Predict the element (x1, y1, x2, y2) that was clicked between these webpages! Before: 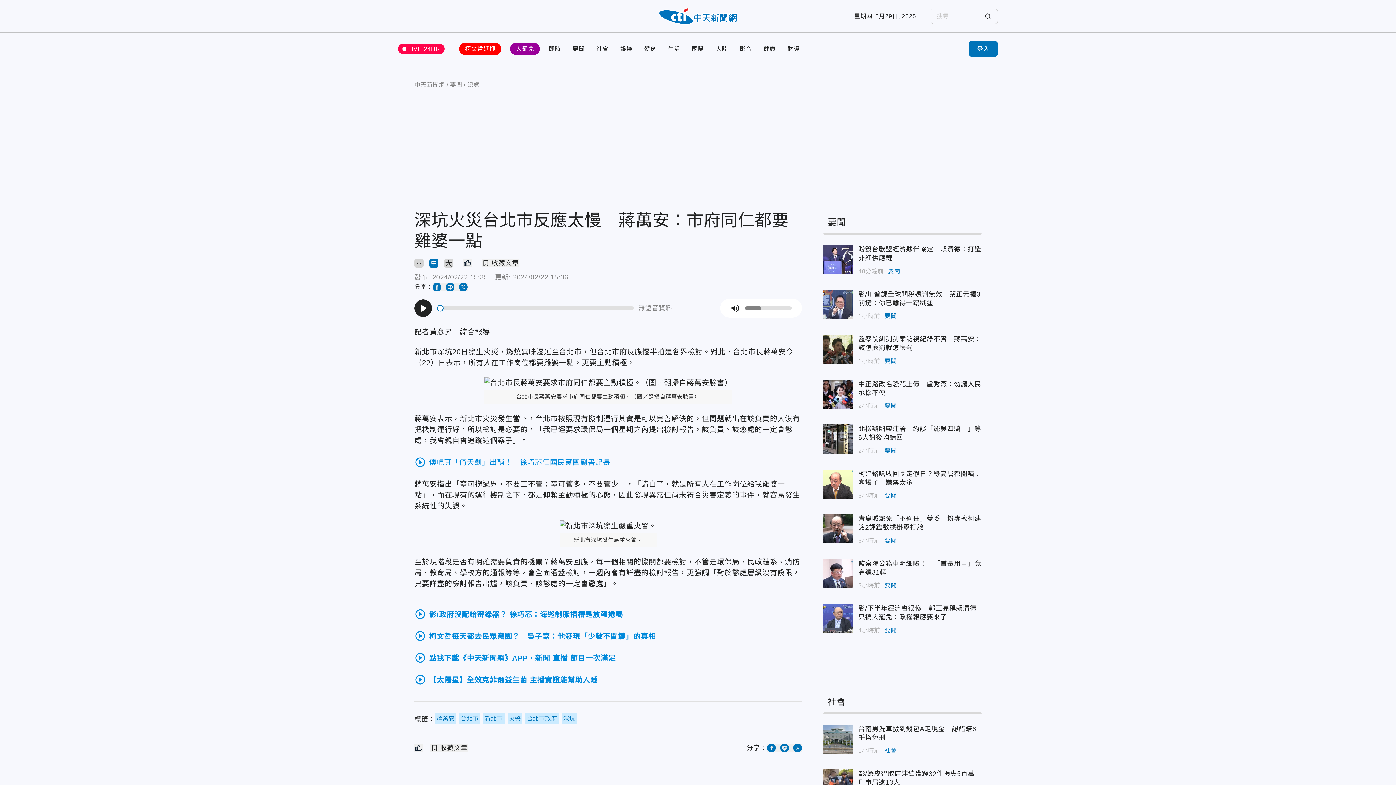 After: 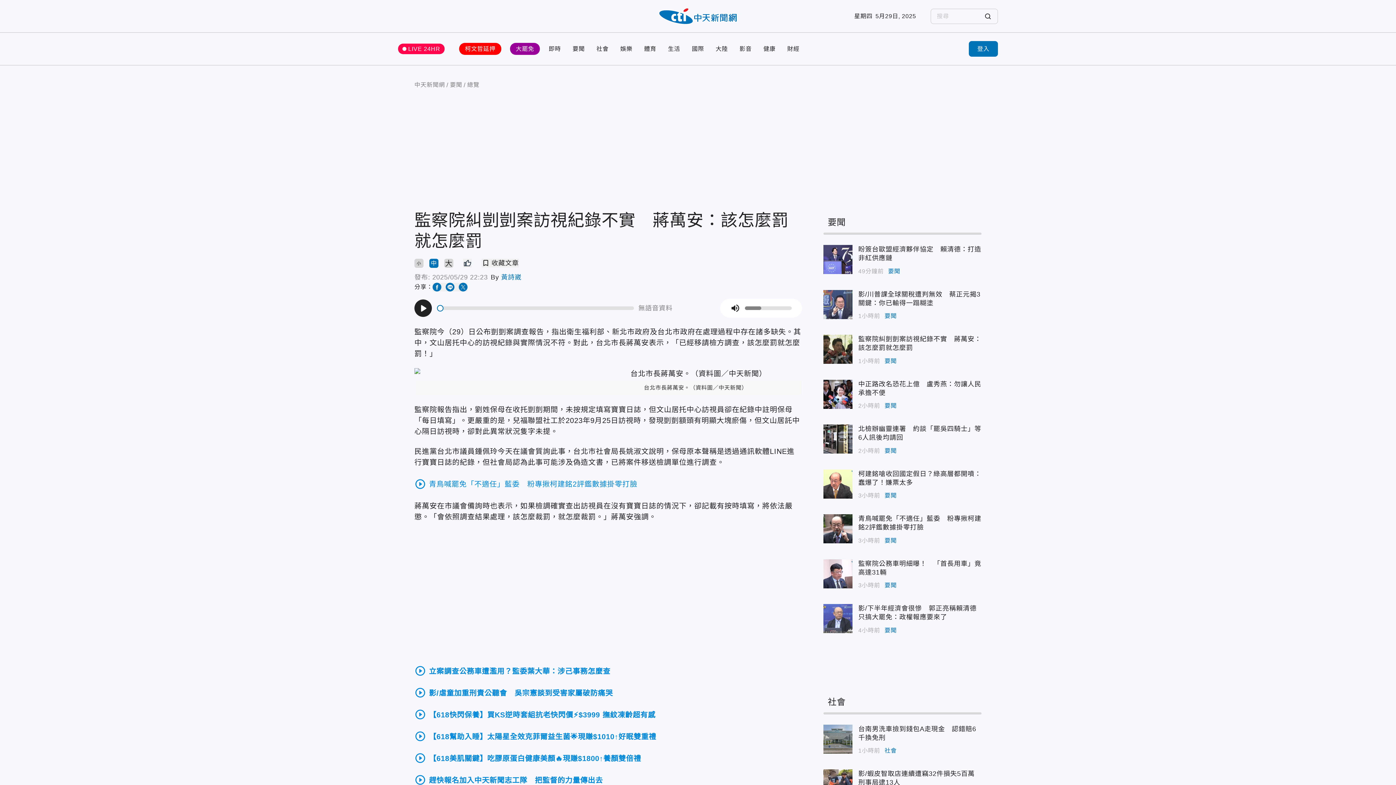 Action: label: 監察院糾剴剴案訪視紀錄不實　蔣萬安：該怎麼罰就怎麼罰 bbox: (858, 334, 981, 352)